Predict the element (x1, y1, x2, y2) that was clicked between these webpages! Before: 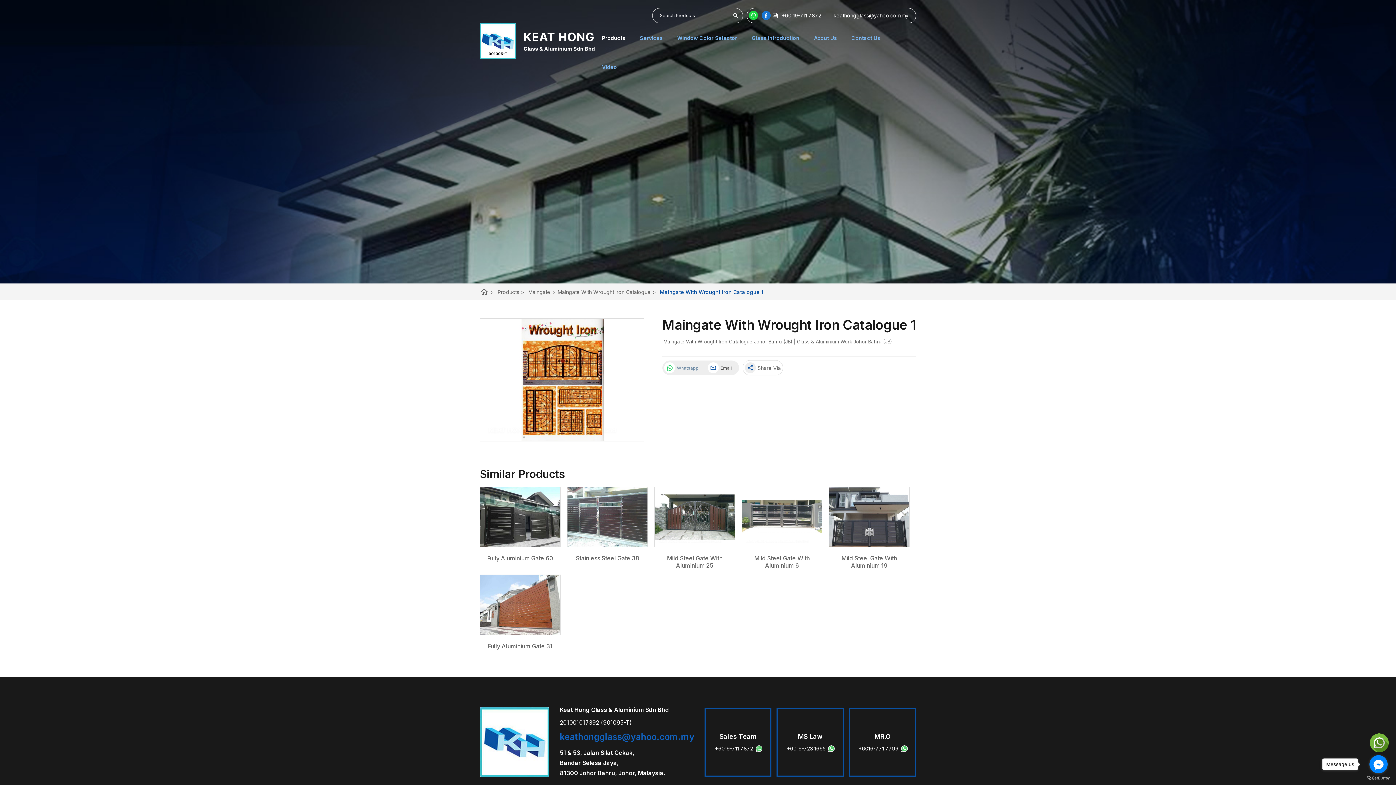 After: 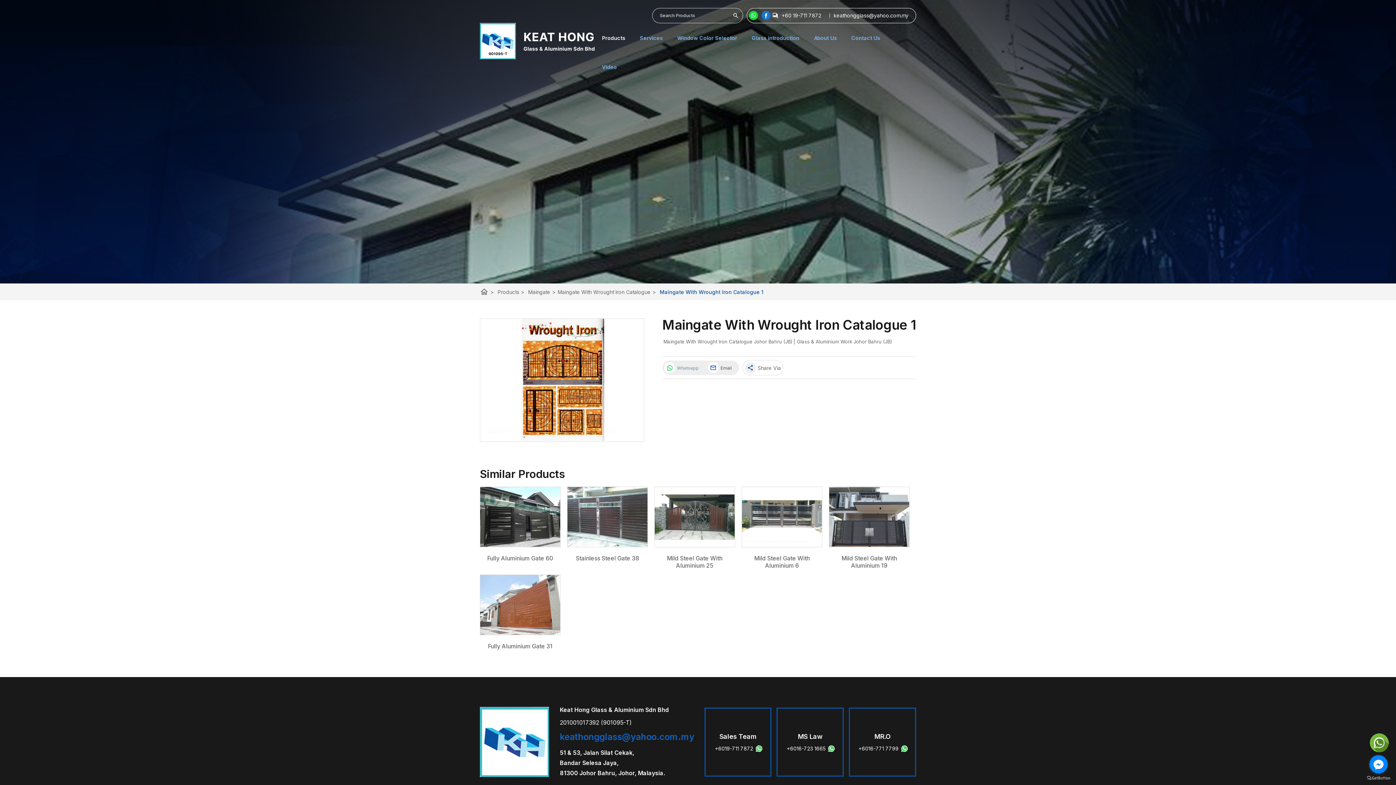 Action: bbox: (1369, 755, 1388, 773) label: Go to facebook